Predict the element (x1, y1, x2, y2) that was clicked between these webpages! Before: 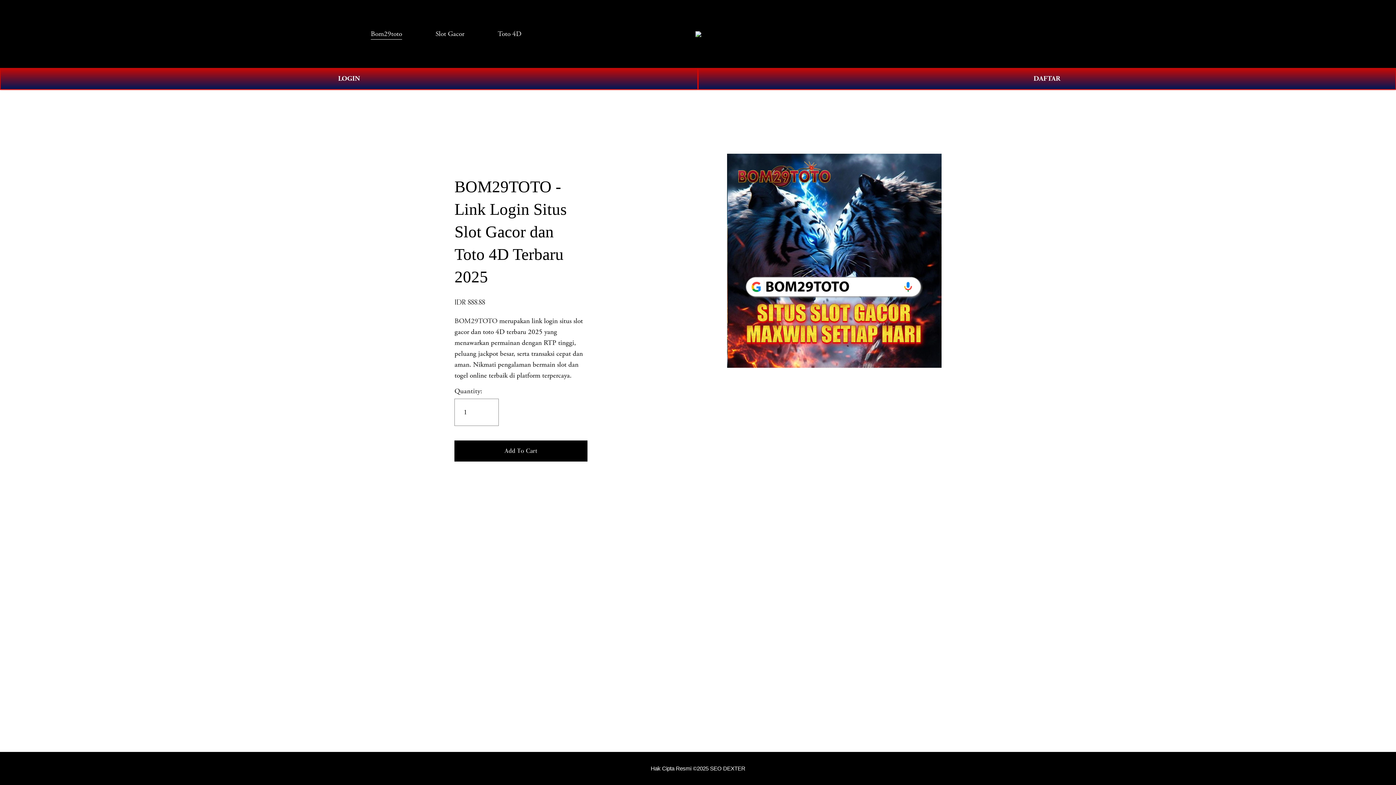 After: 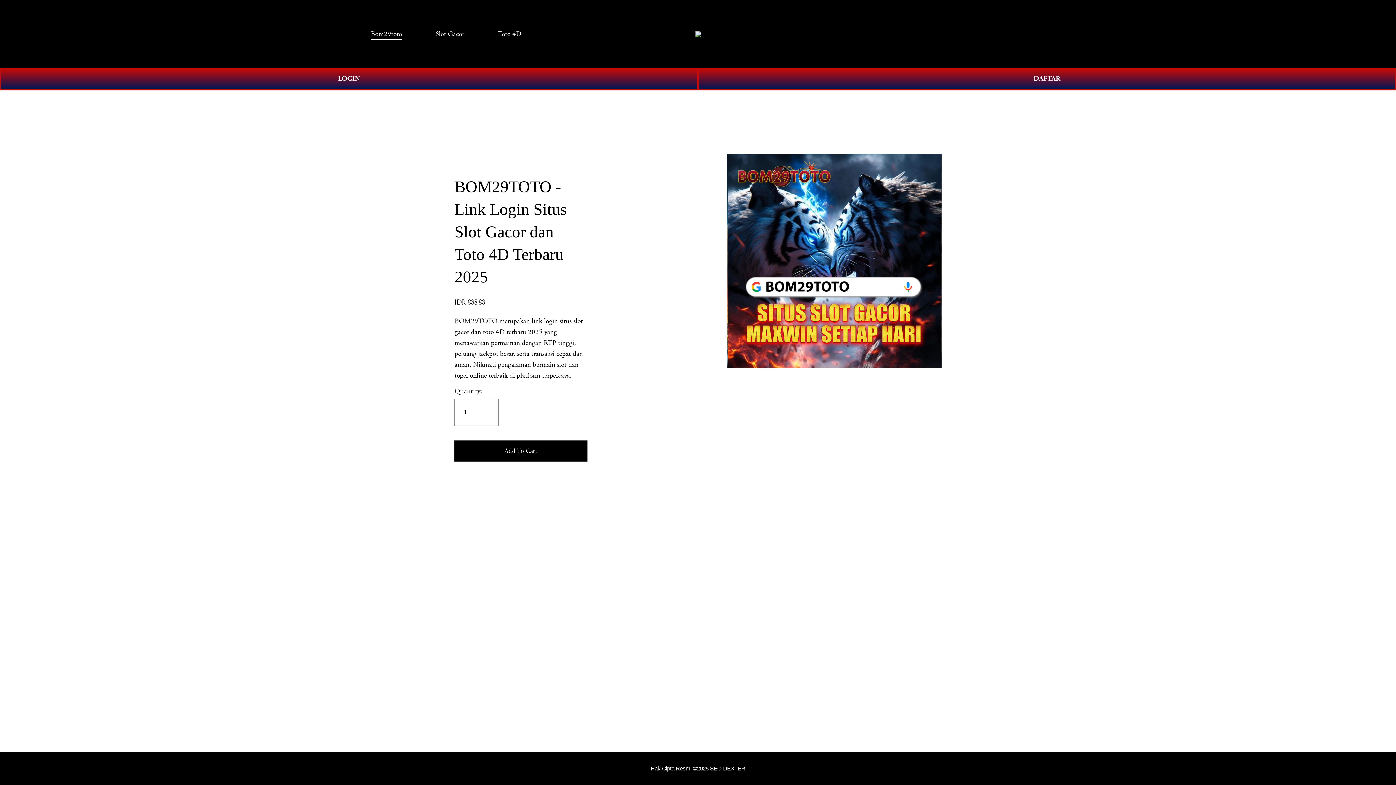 Action: bbox: (454, 316, 497, 325) label: BOM29TOTO